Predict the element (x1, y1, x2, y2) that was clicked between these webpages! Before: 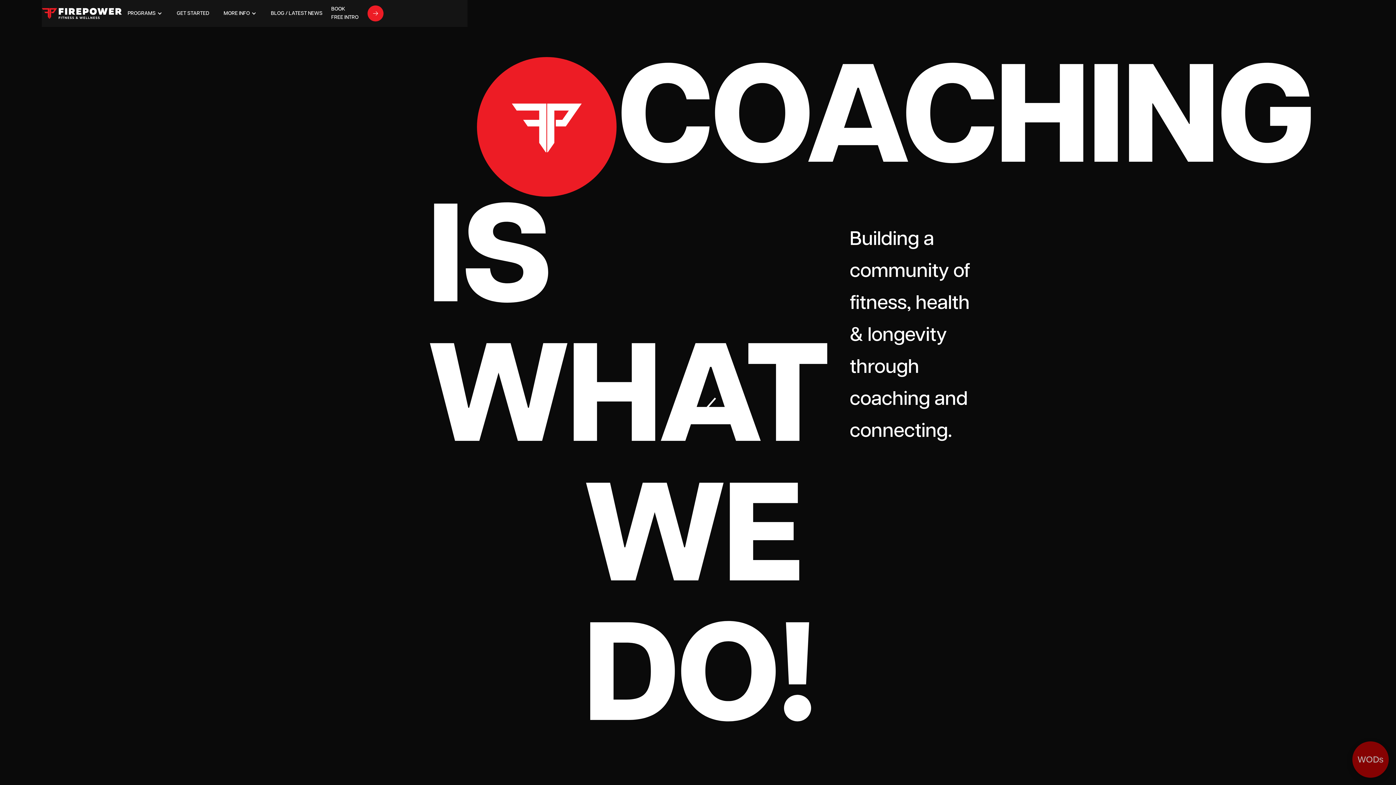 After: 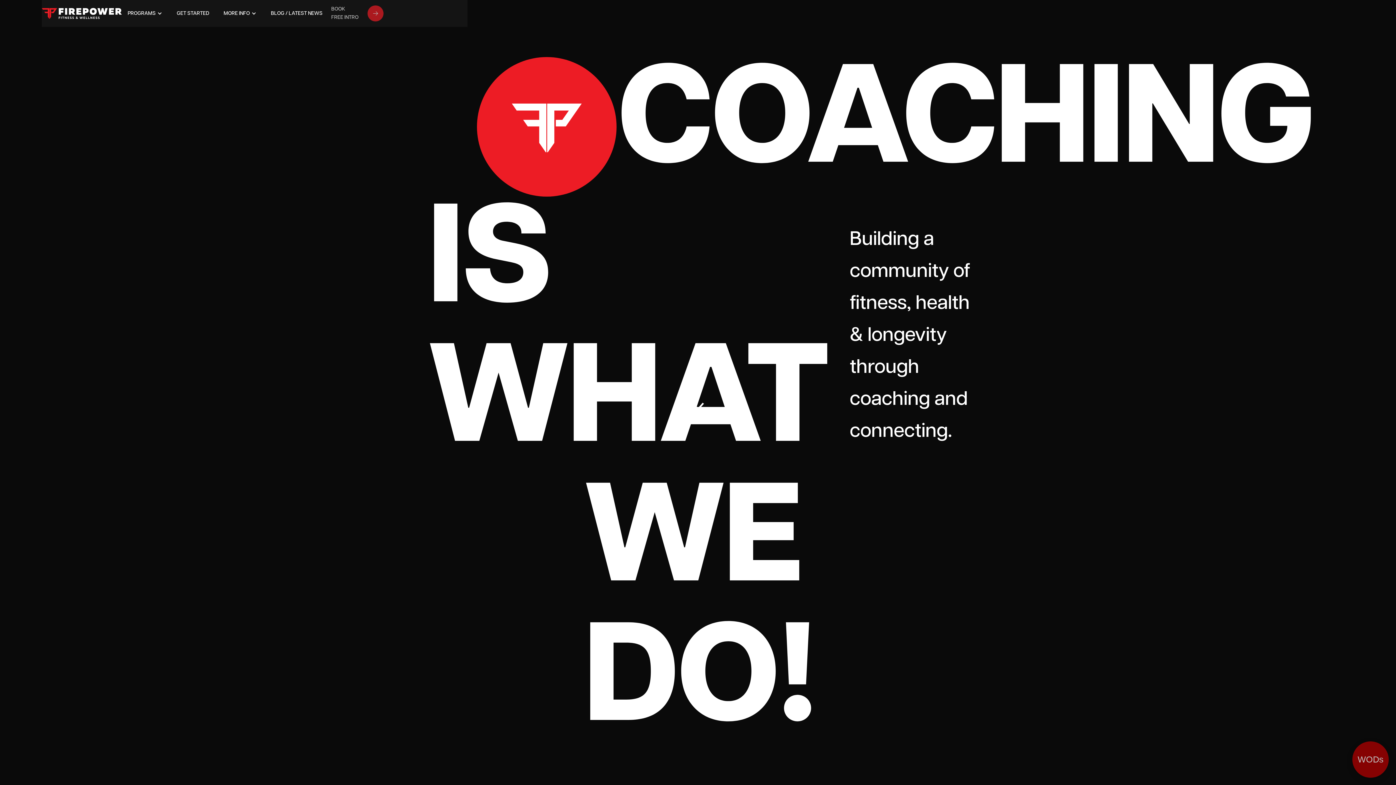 Action: label: BOOK FREE INTRO bbox: (331, 0, 383, 26)